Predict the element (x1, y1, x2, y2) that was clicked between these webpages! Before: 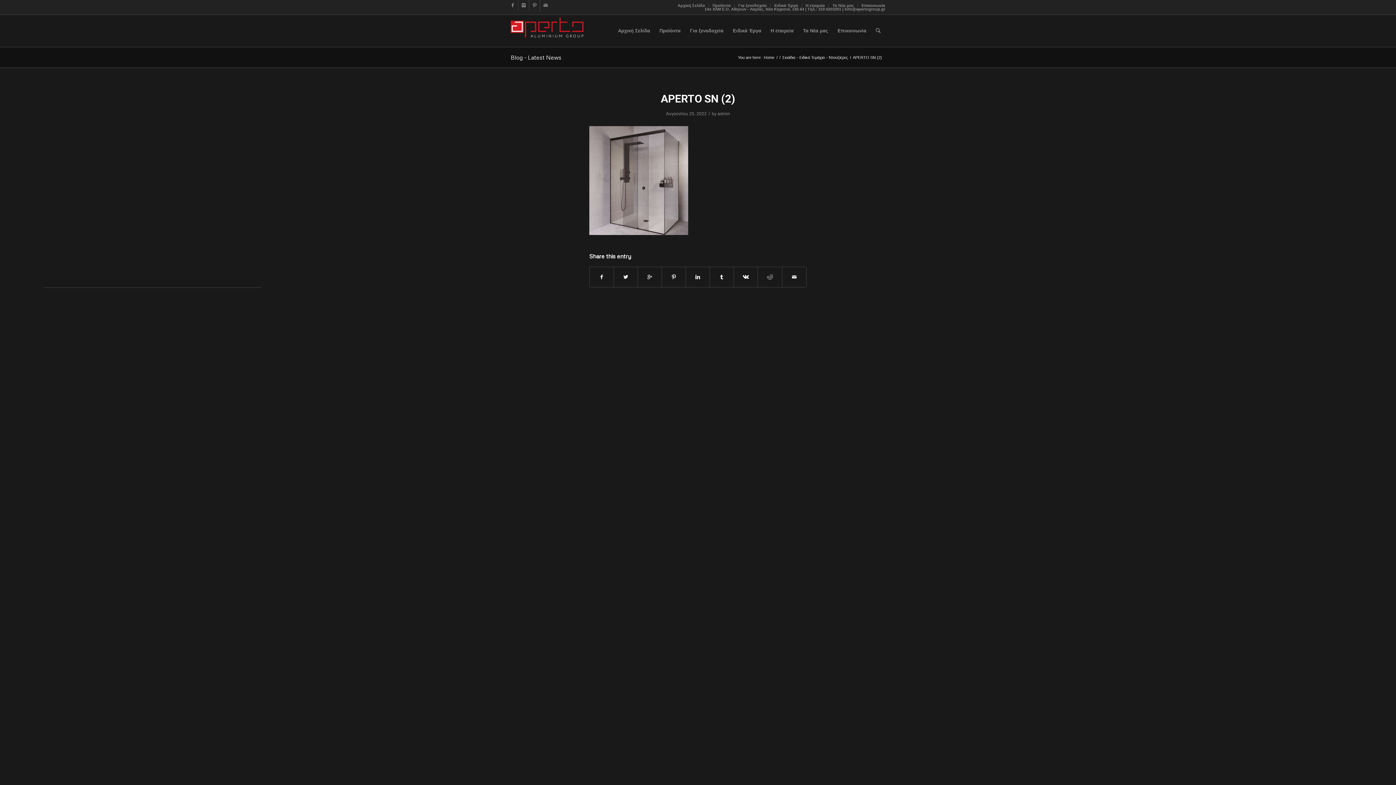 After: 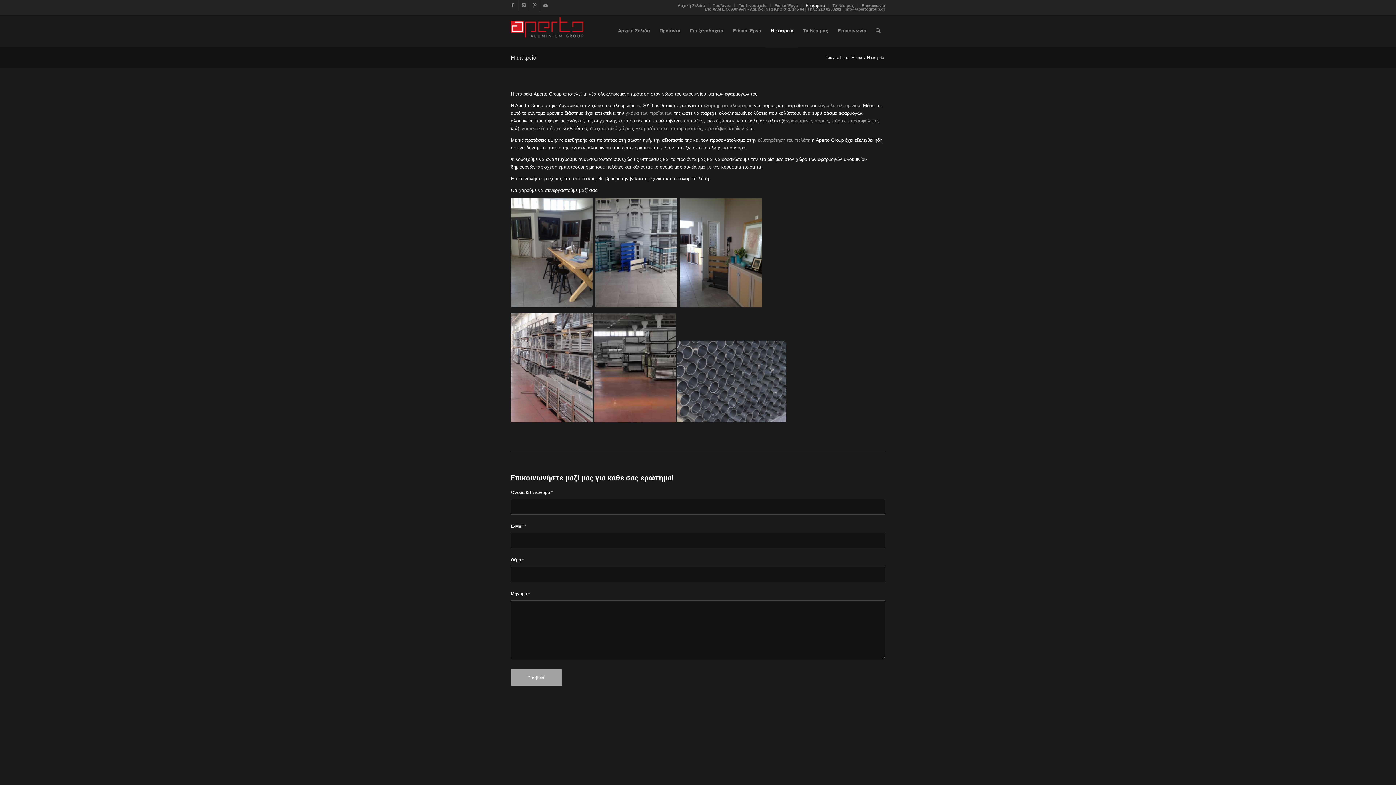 Action: label: Η εταιρεία bbox: (805, 0, 825, 10)